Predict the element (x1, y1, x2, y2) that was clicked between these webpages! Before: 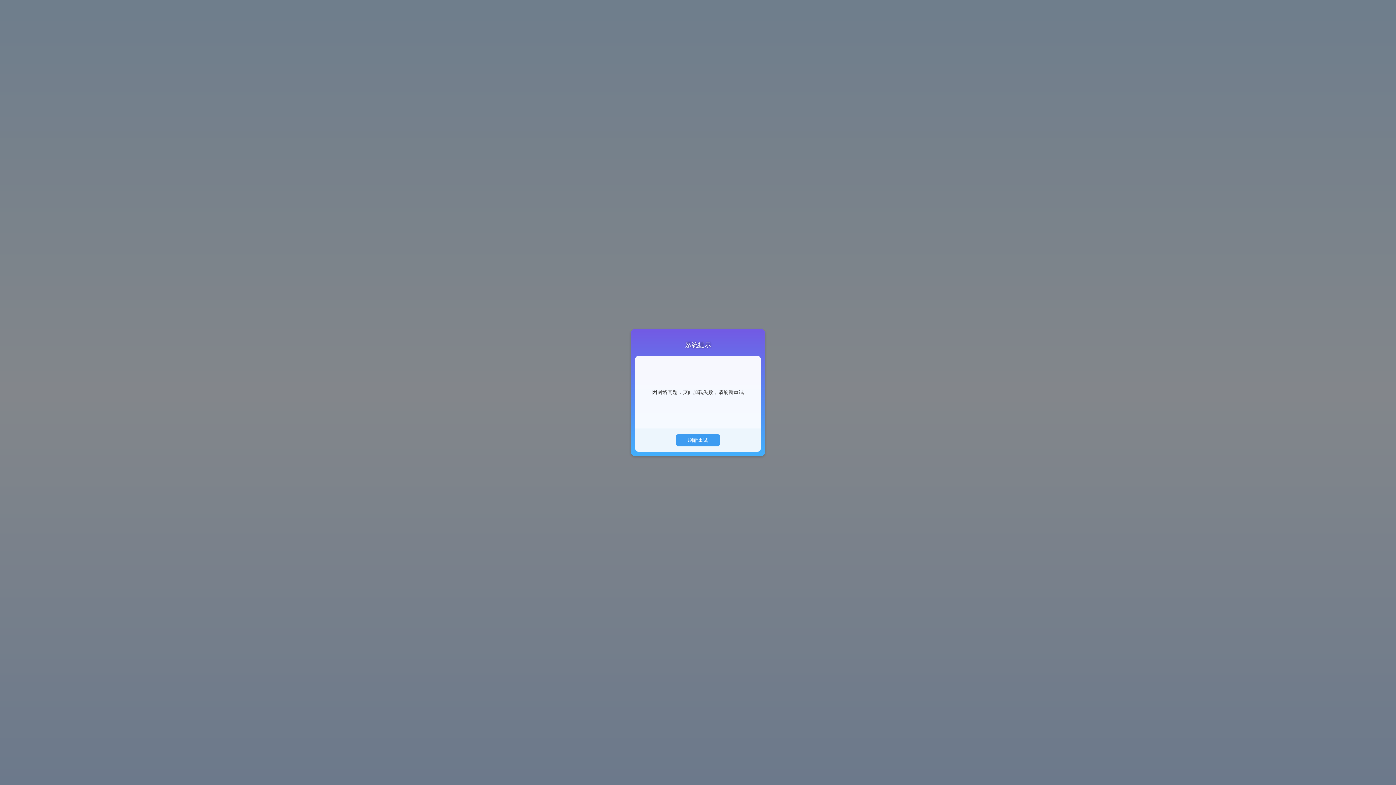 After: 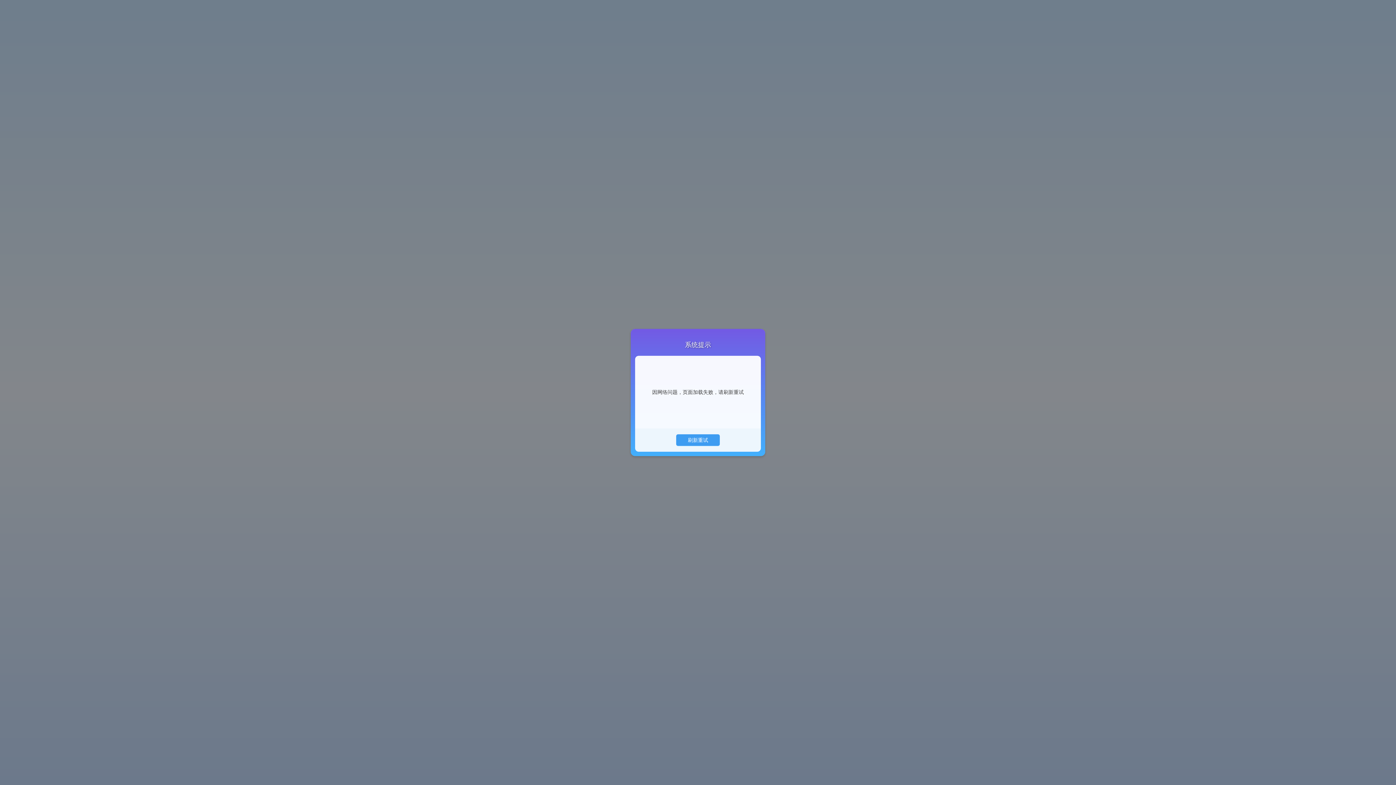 Action: bbox: (676, 434, 720, 446) label: 刷新重试